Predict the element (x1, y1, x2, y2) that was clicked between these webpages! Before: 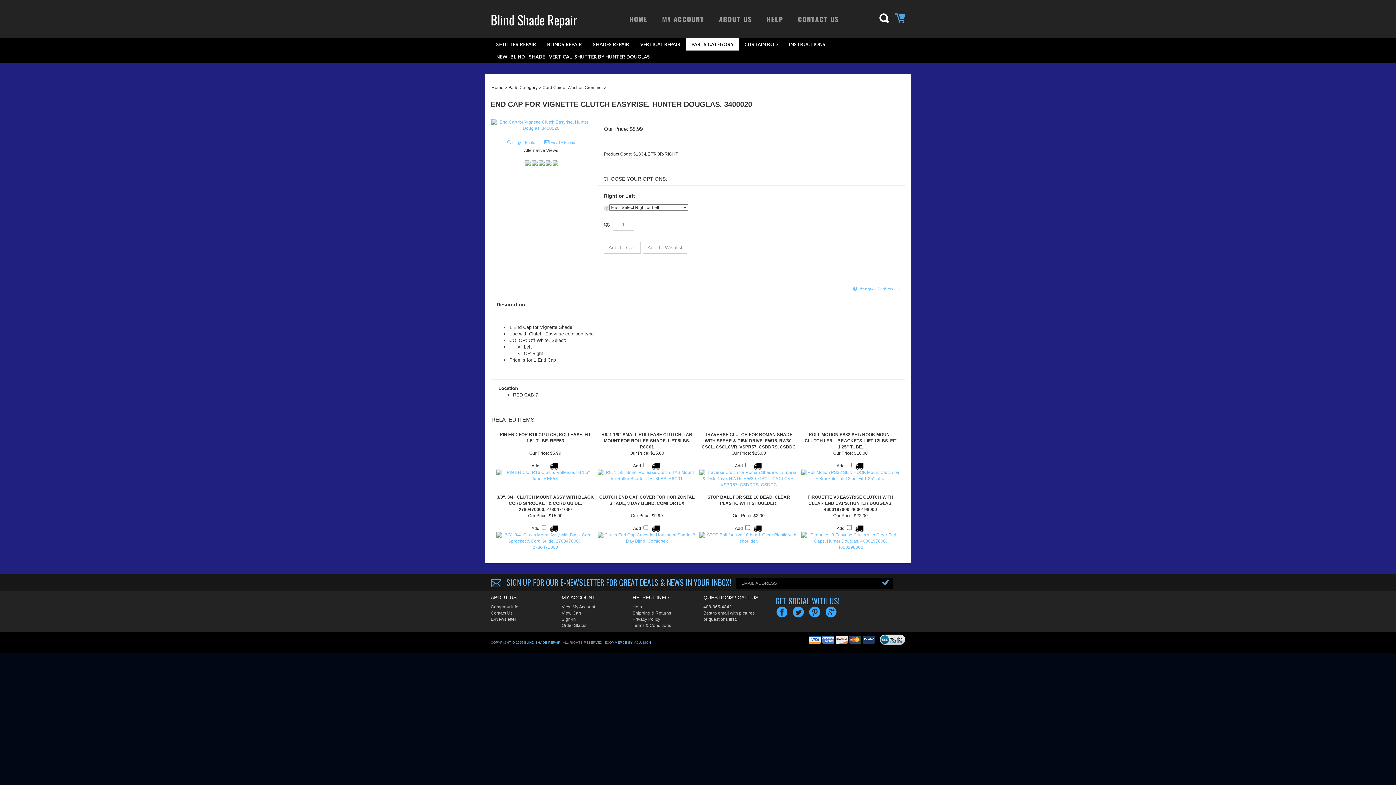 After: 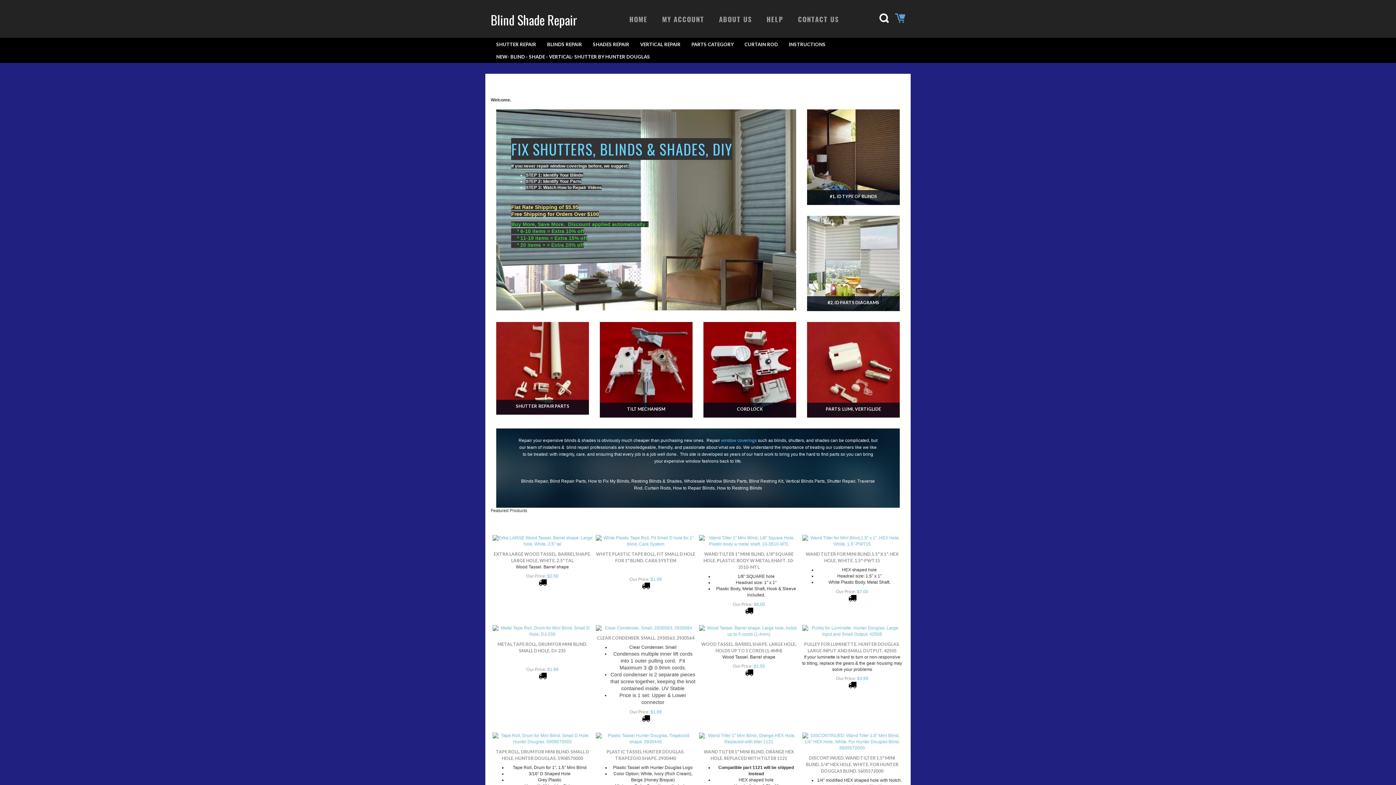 Action: label: HOME bbox: (622, 0, 655, 37)